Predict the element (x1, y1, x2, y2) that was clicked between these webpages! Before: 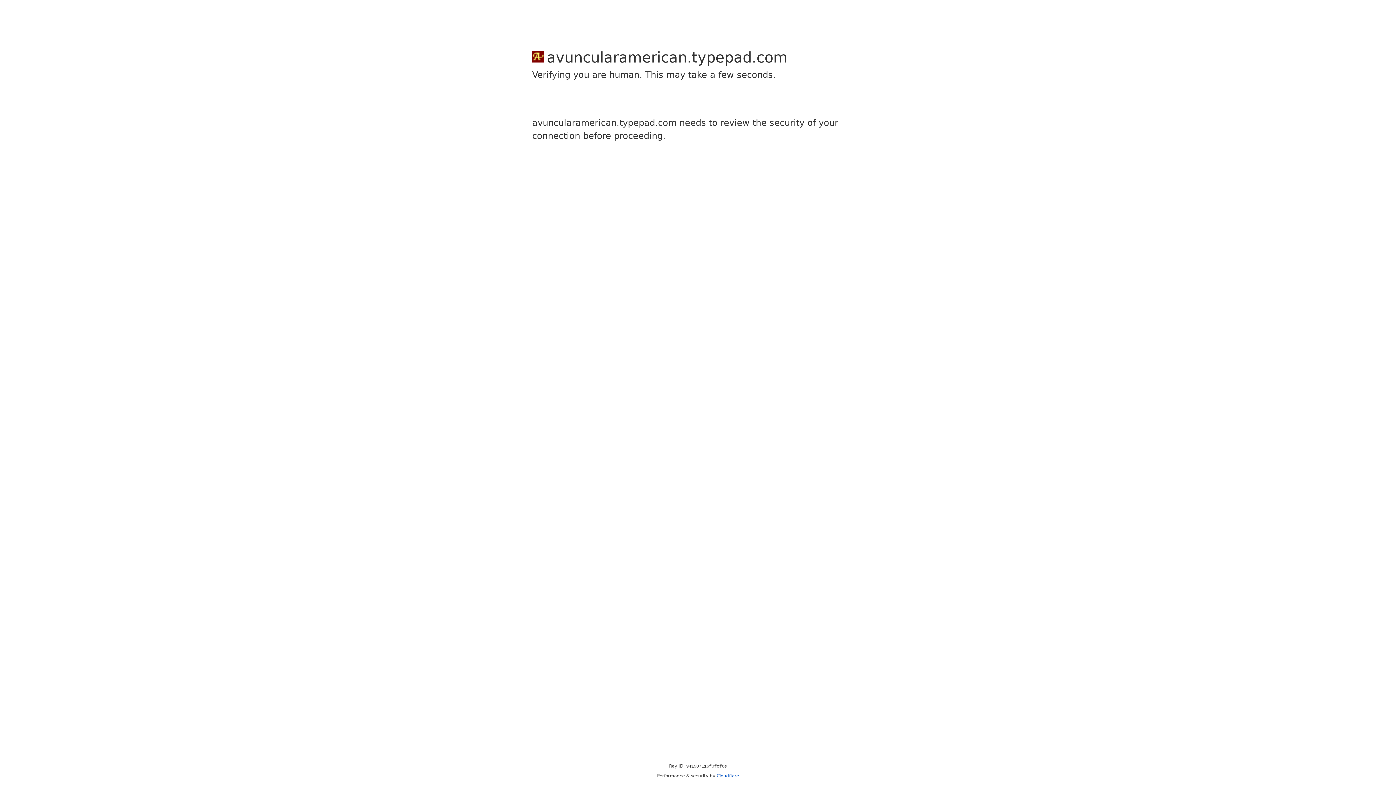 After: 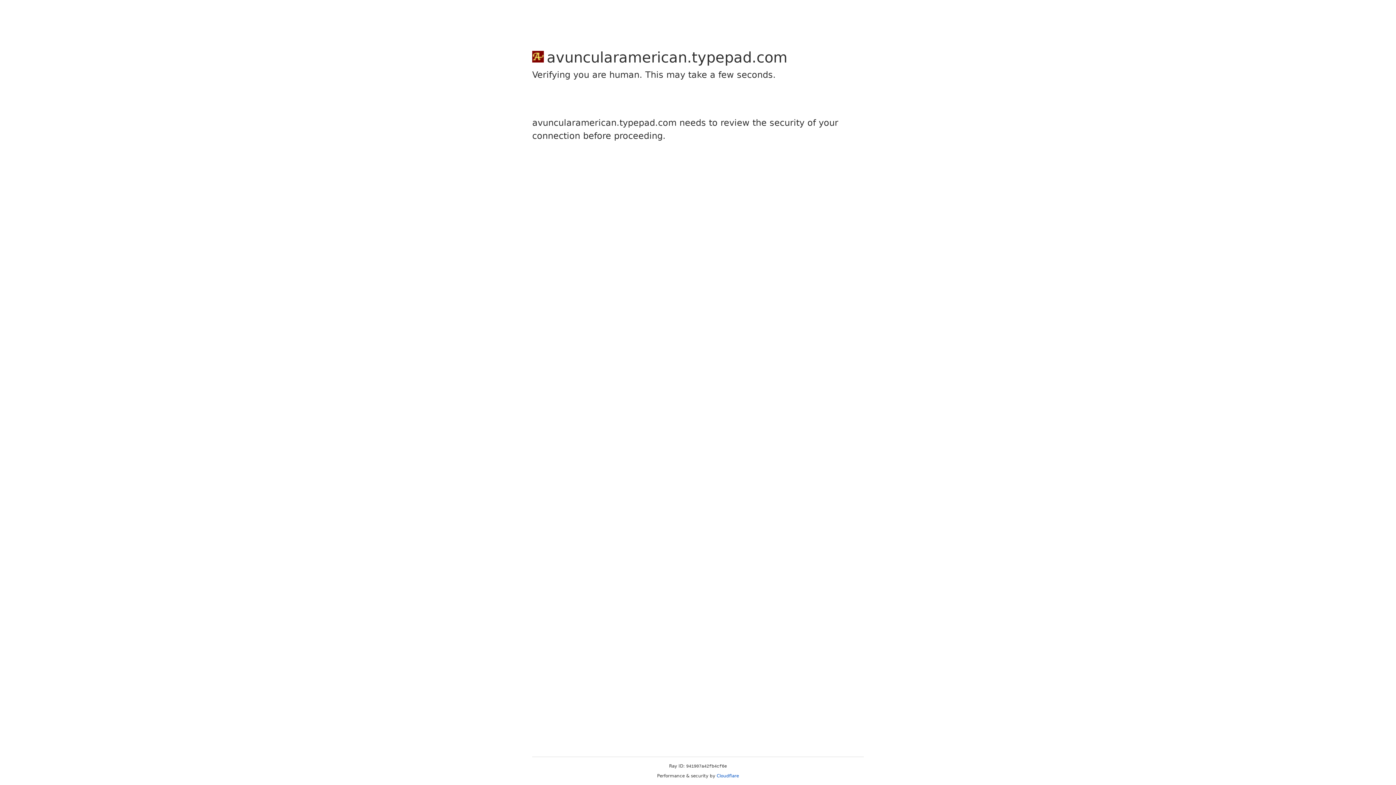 Action: bbox: (716, 773, 739, 778) label: Cloudflare